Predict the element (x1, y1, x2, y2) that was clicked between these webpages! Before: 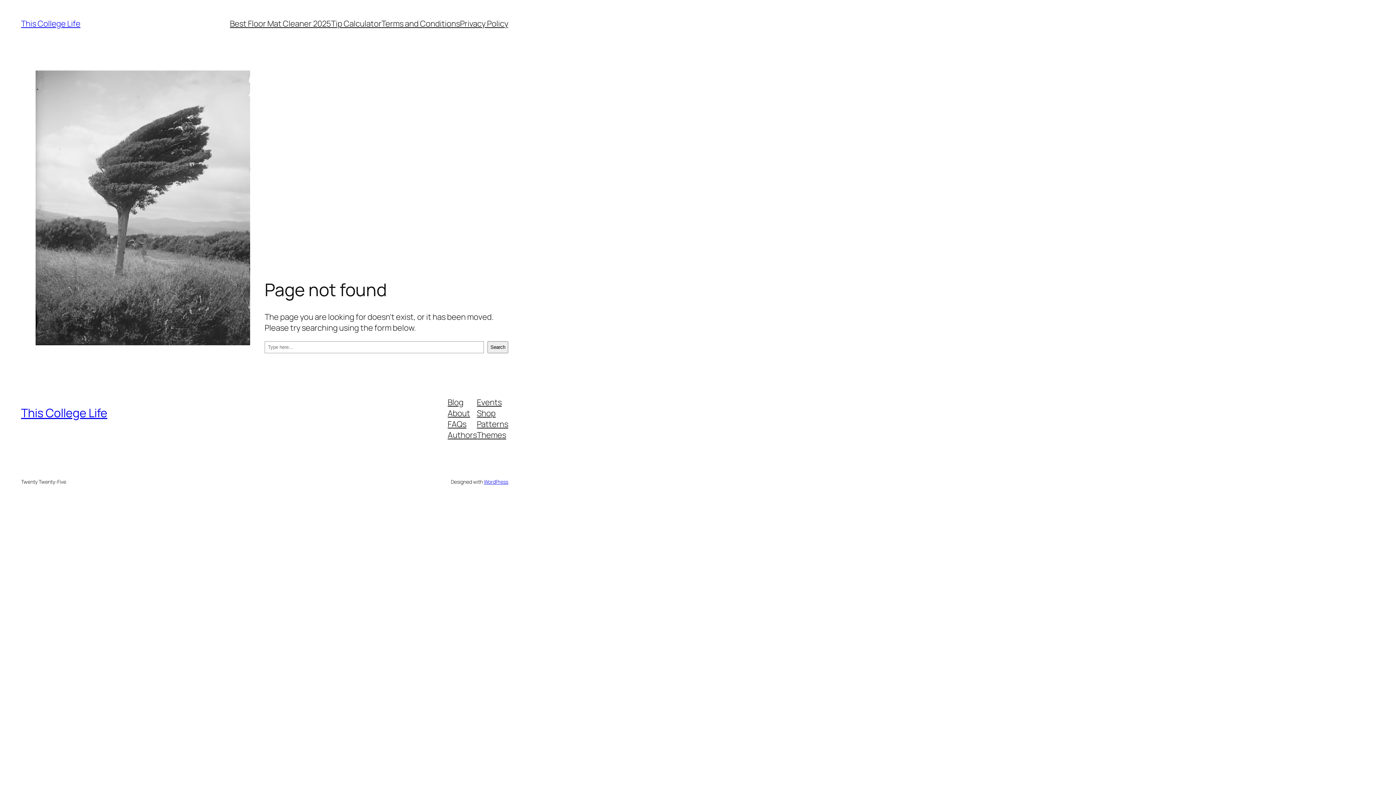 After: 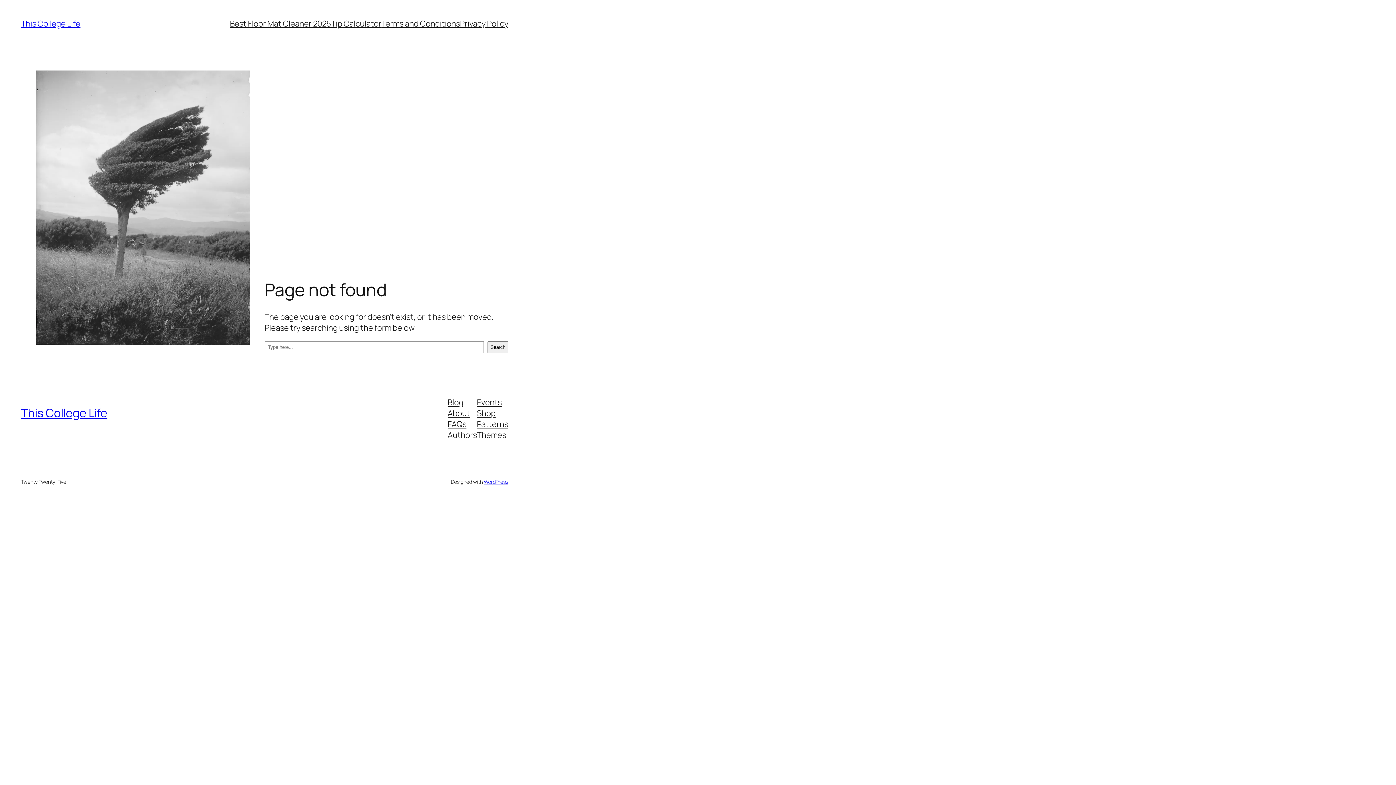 Action: label: FAQs bbox: (447, 418, 466, 429)